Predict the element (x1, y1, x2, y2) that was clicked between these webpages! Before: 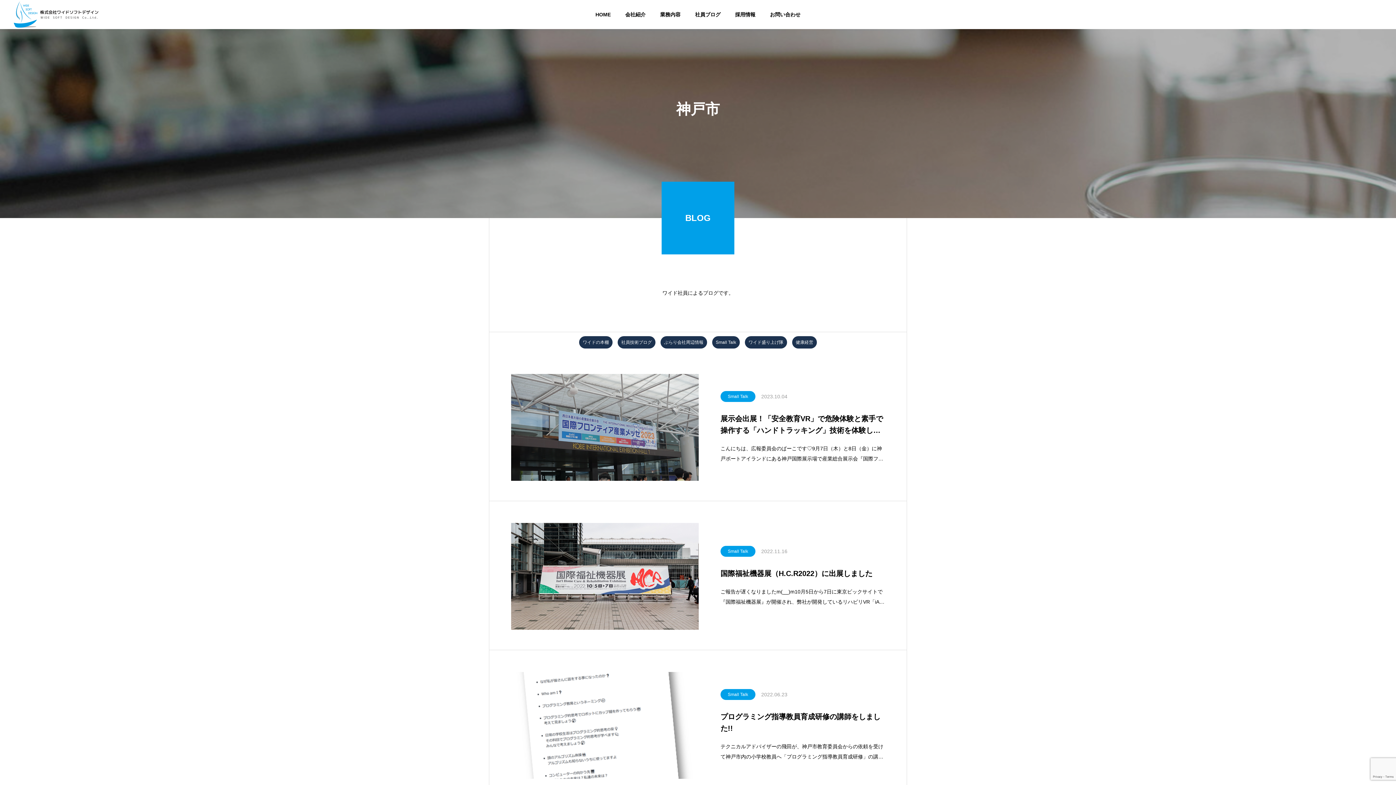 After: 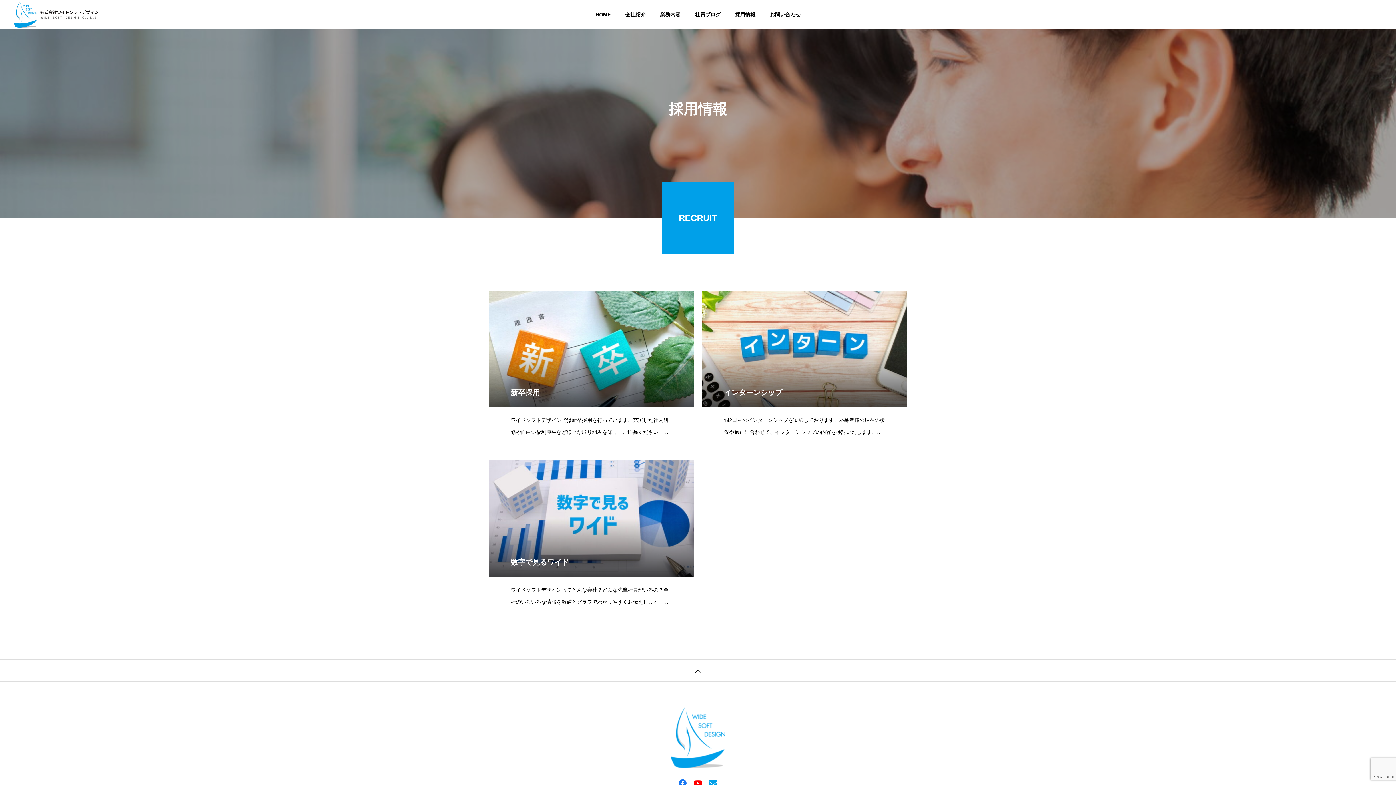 Action: label: 採用情報 bbox: (728, 0, 762, 29)